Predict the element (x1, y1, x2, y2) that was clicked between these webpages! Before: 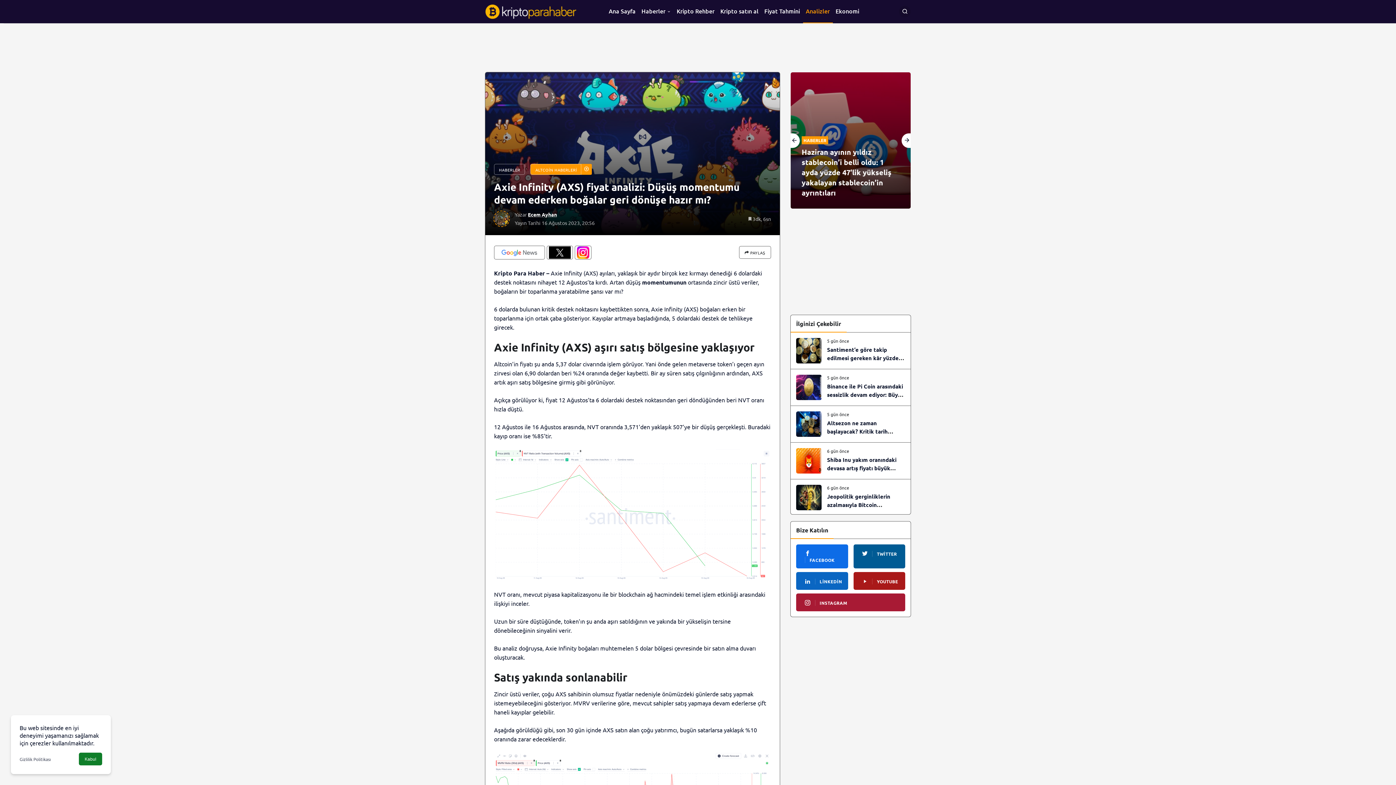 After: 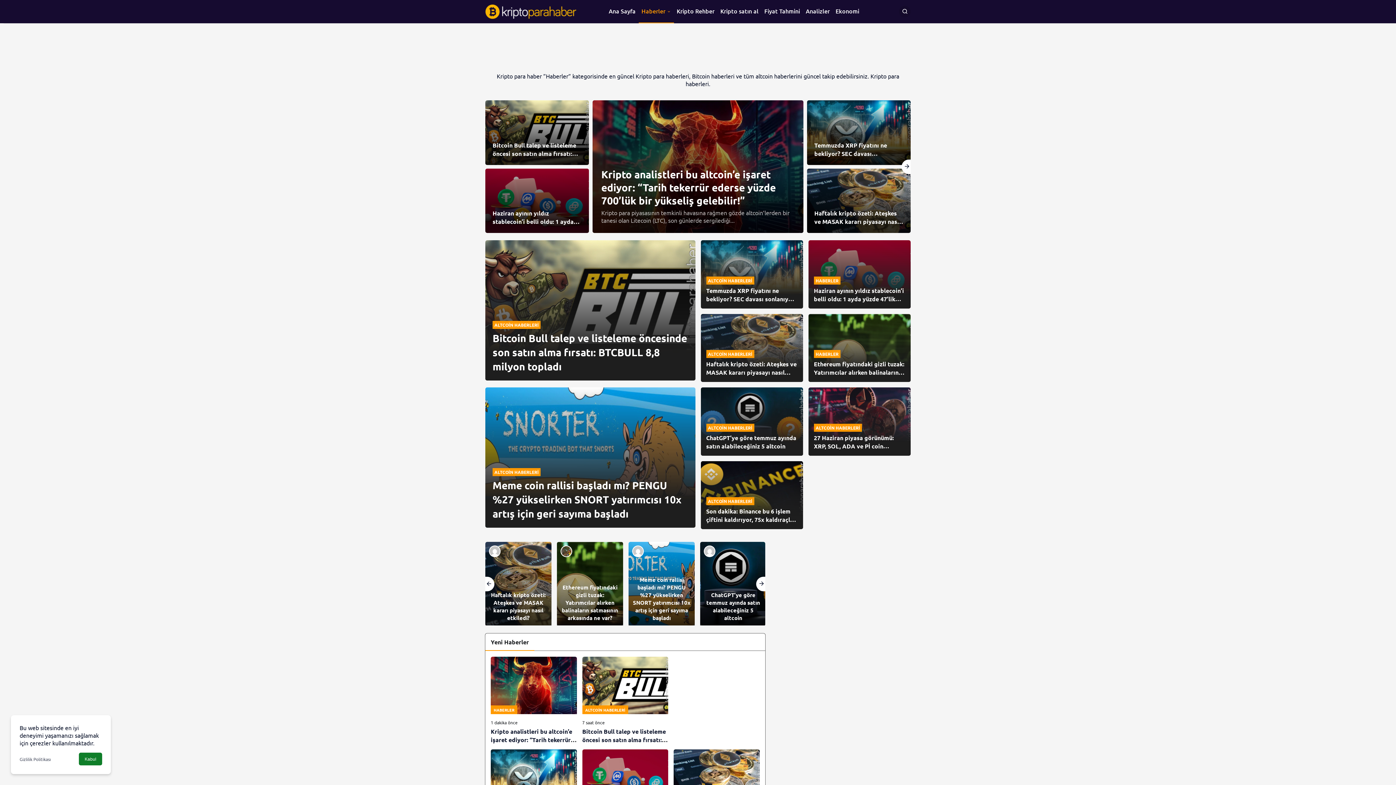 Action: label: Haberler bbox: (638, 0, 674, 23)